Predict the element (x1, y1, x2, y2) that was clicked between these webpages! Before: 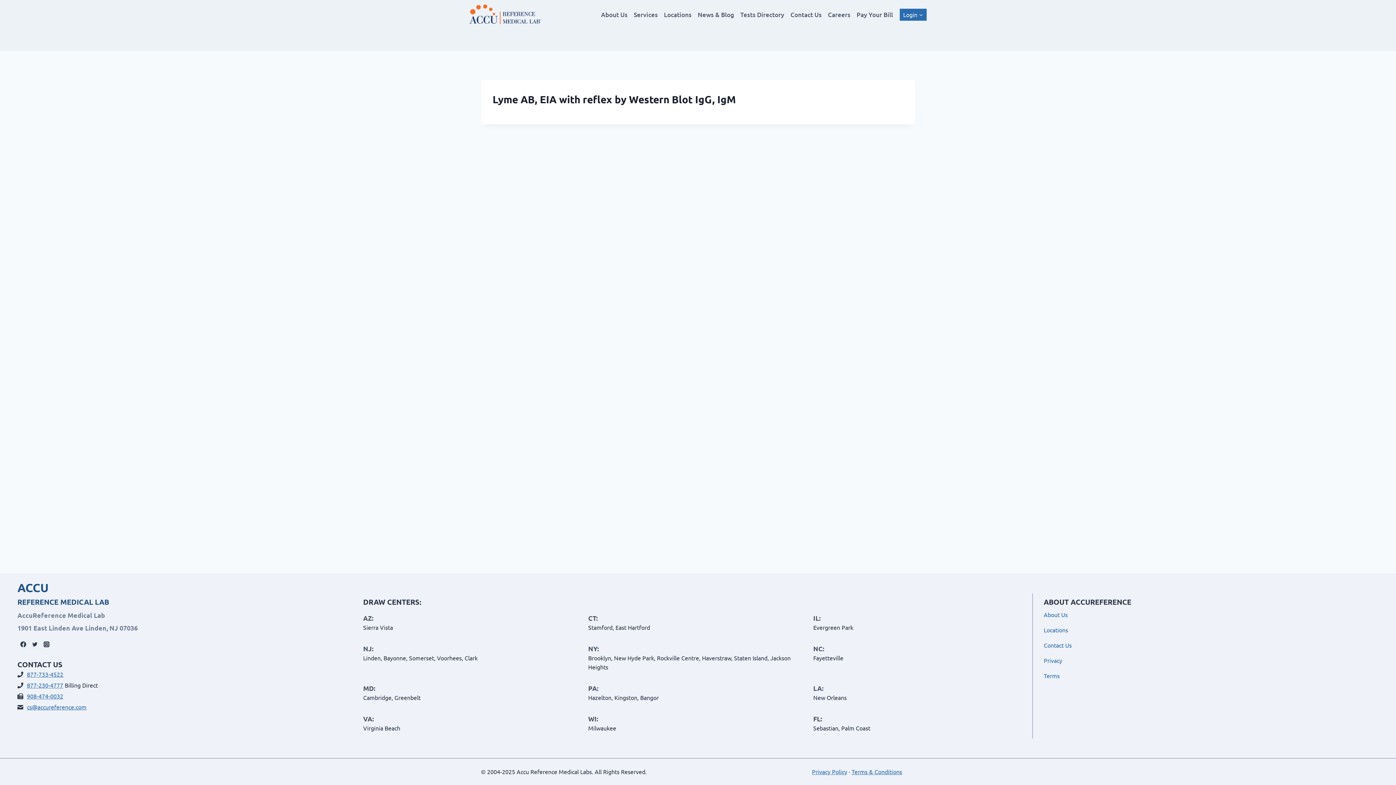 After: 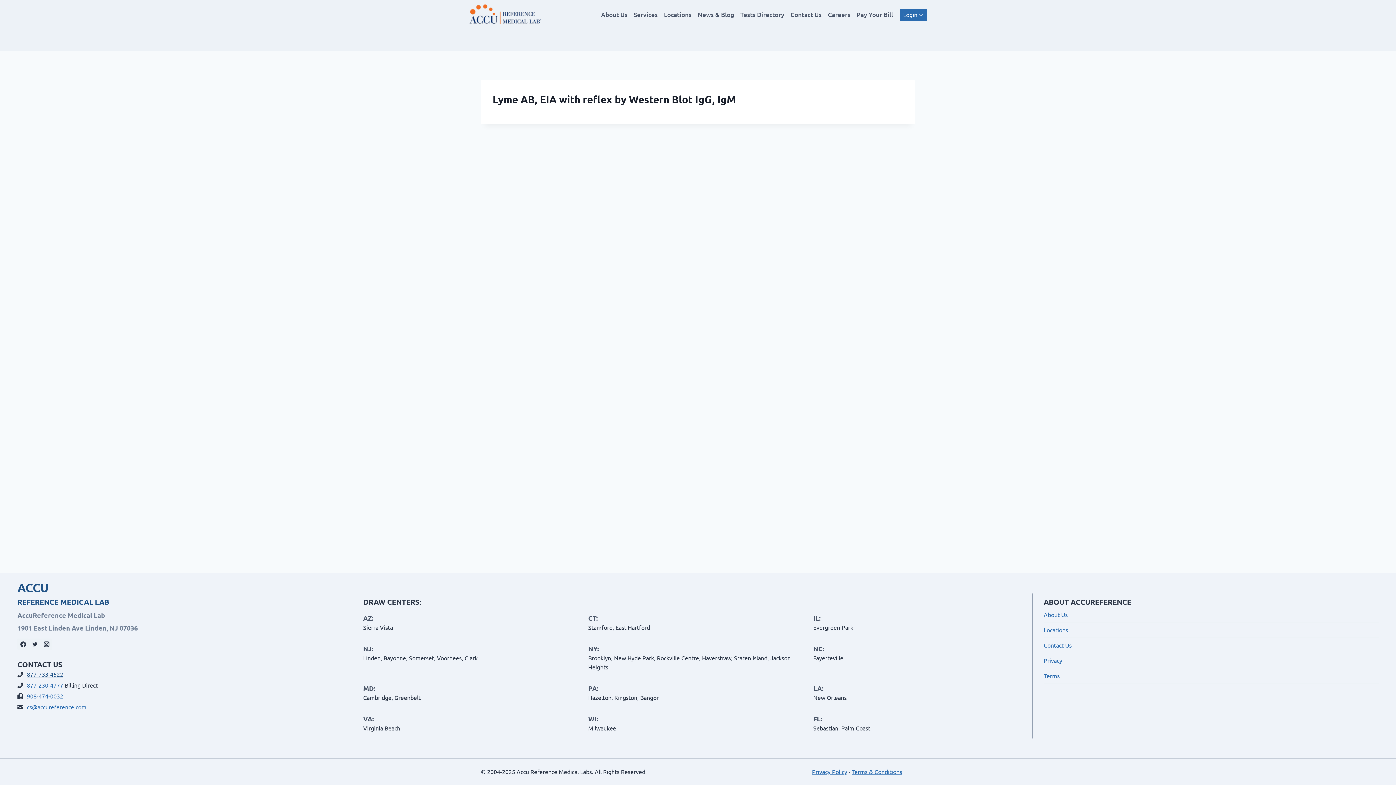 Action: bbox: (26, 670, 63, 678) label: 877-733-4522